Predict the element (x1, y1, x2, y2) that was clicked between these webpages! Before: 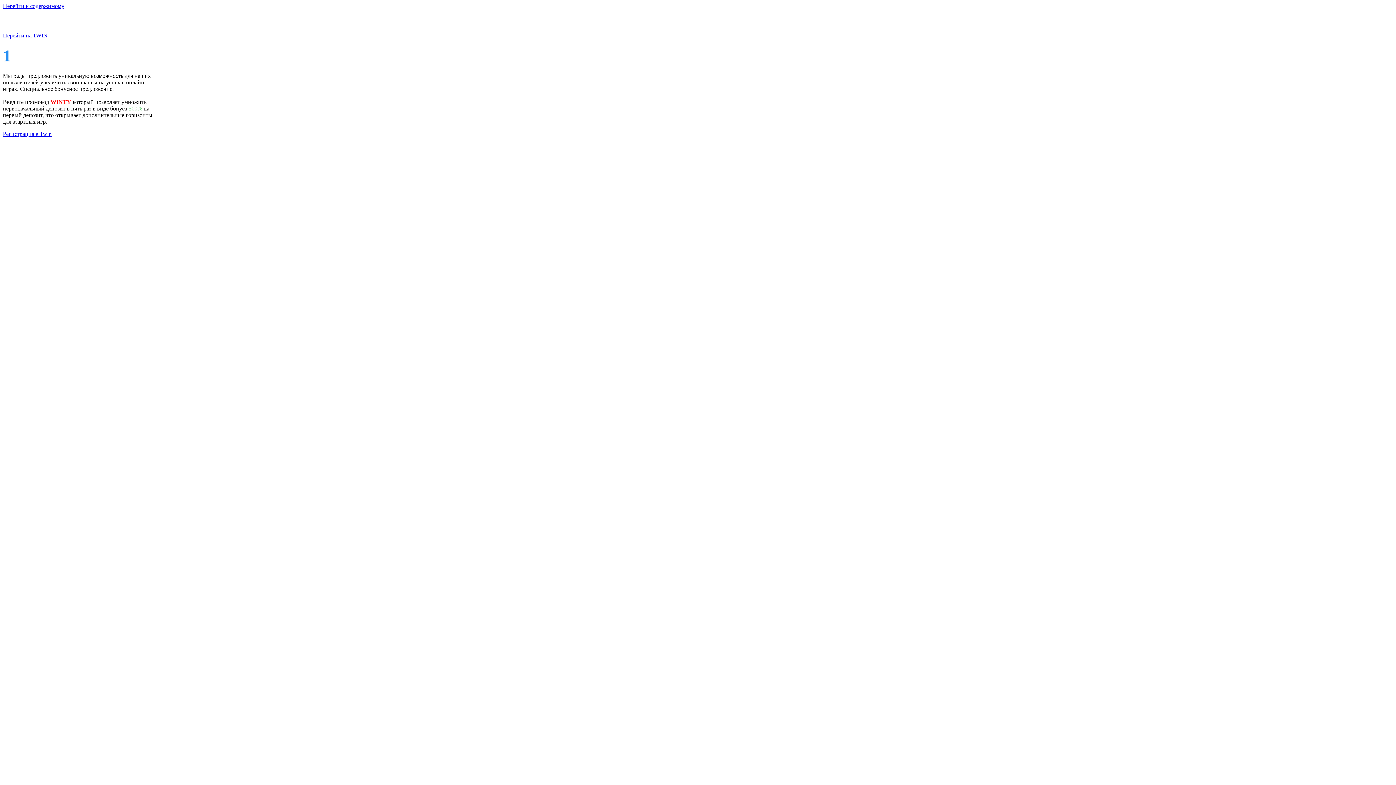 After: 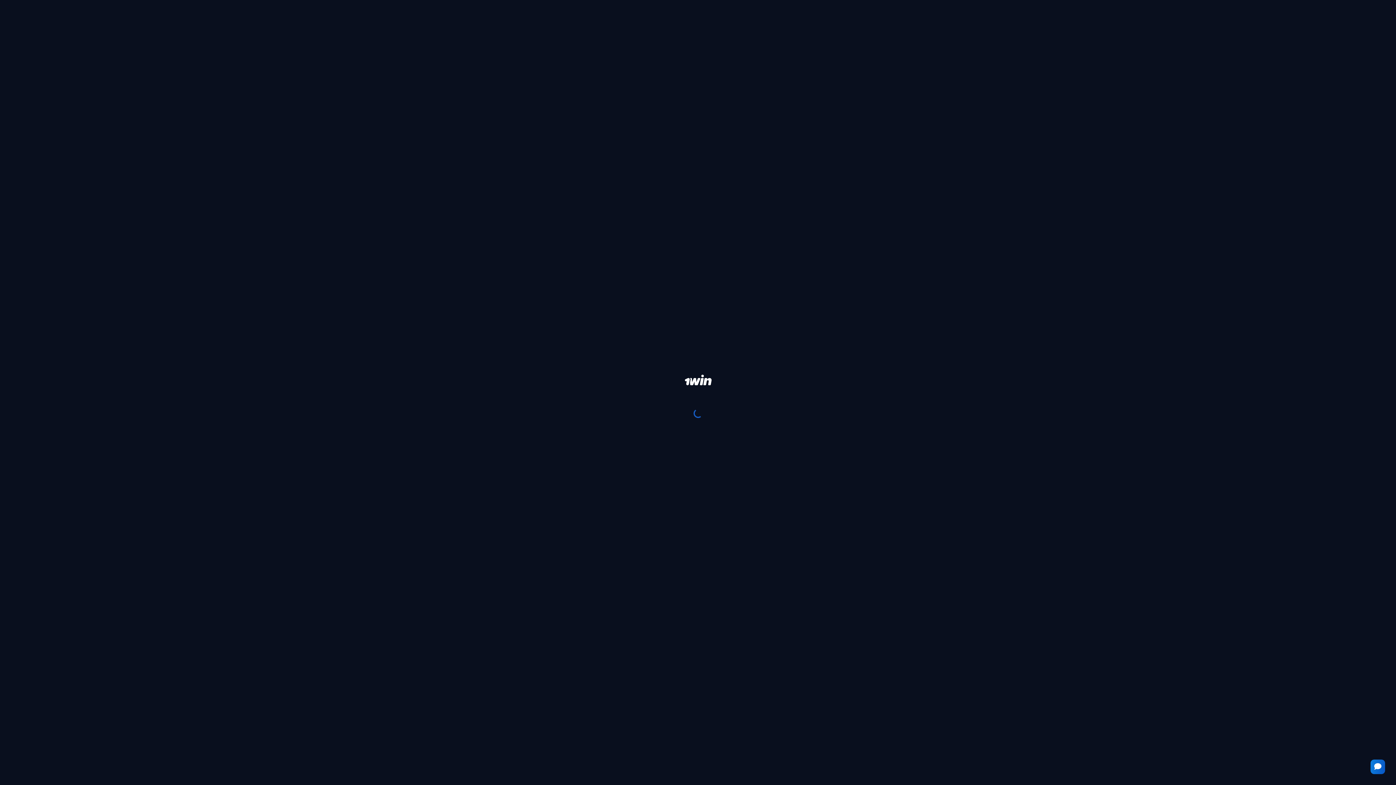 Action: bbox: (2, 32, 47, 38) label: Перейти на 1WIN